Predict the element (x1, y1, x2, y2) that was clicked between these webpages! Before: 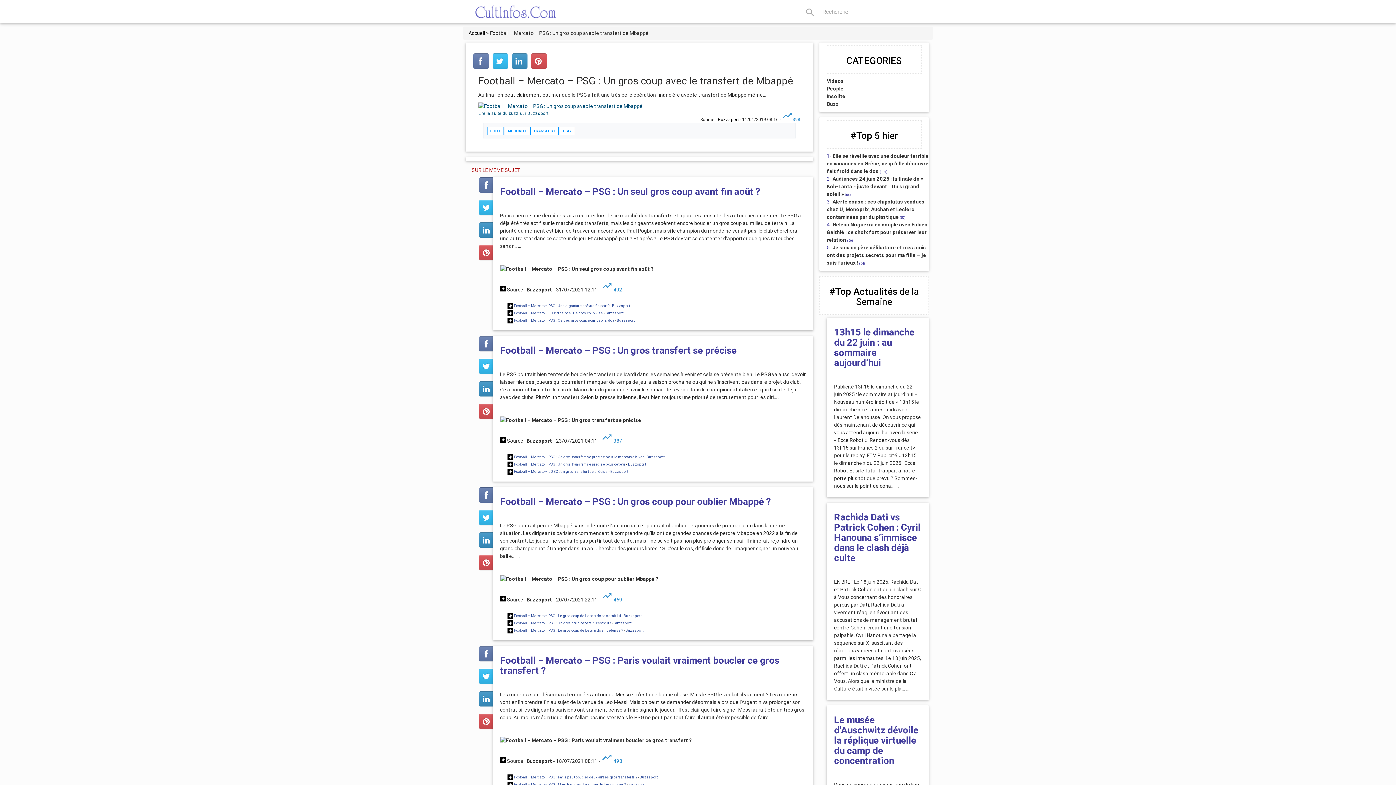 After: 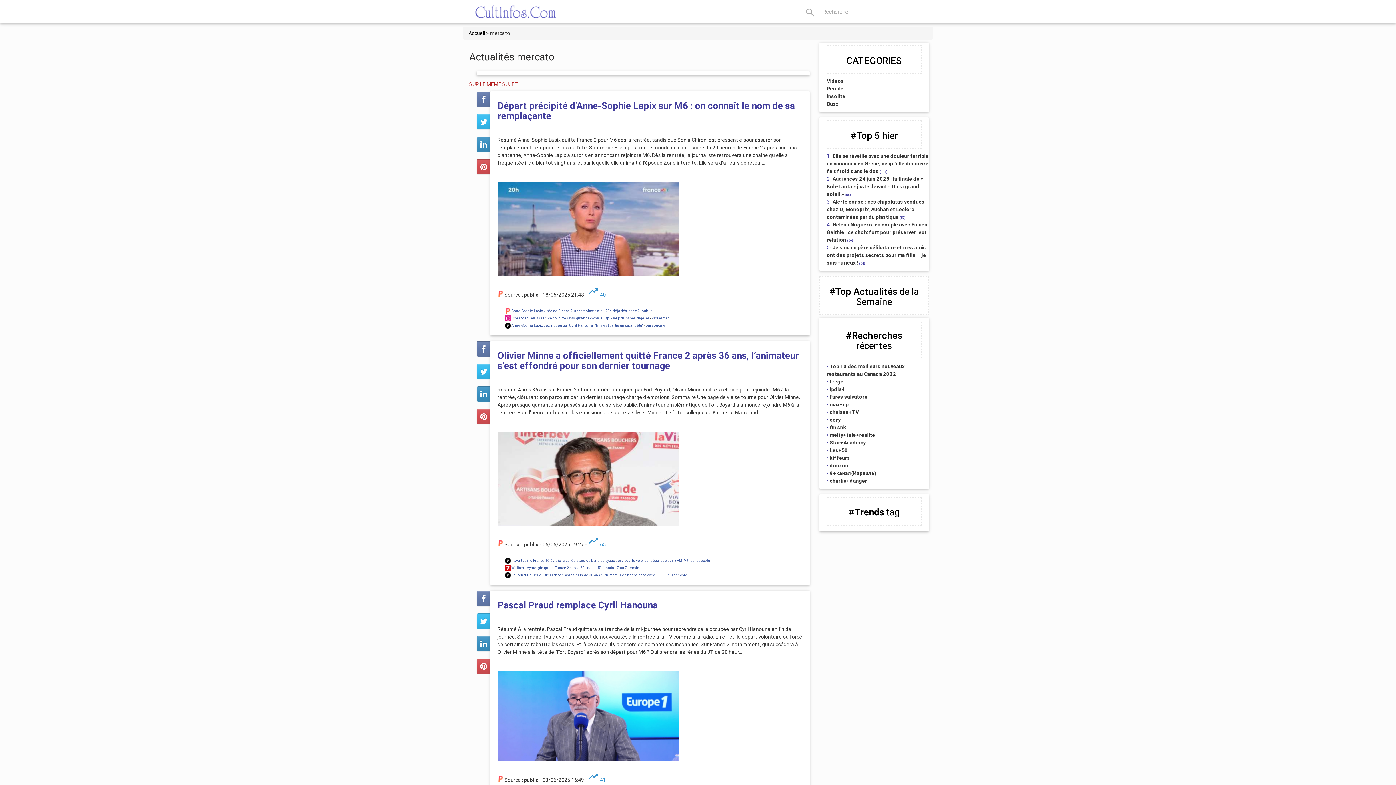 Action: label: MERCATO bbox: (504, 126, 529, 135)